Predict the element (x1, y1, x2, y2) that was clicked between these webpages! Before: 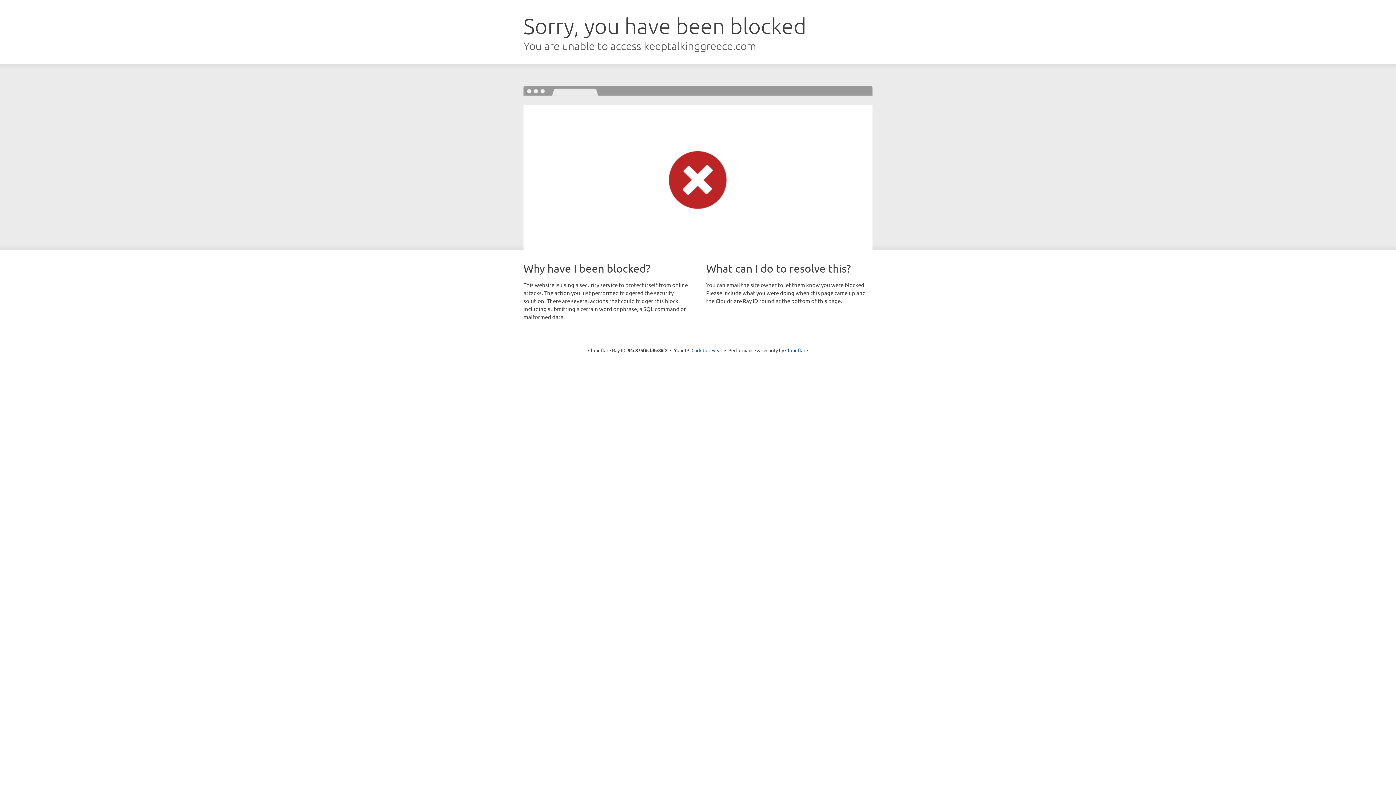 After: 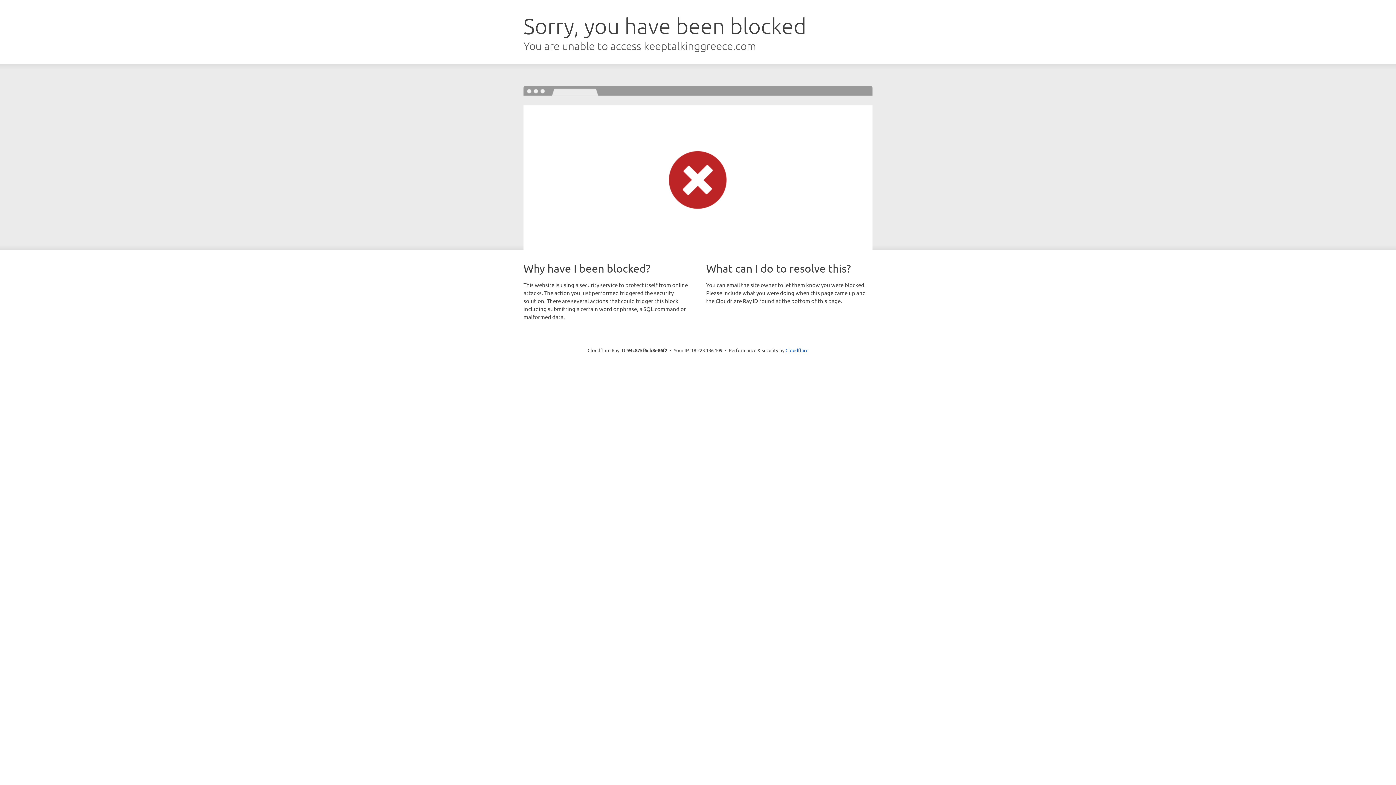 Action: bbox: (691, 346, 722, 353) label: Click to reveal